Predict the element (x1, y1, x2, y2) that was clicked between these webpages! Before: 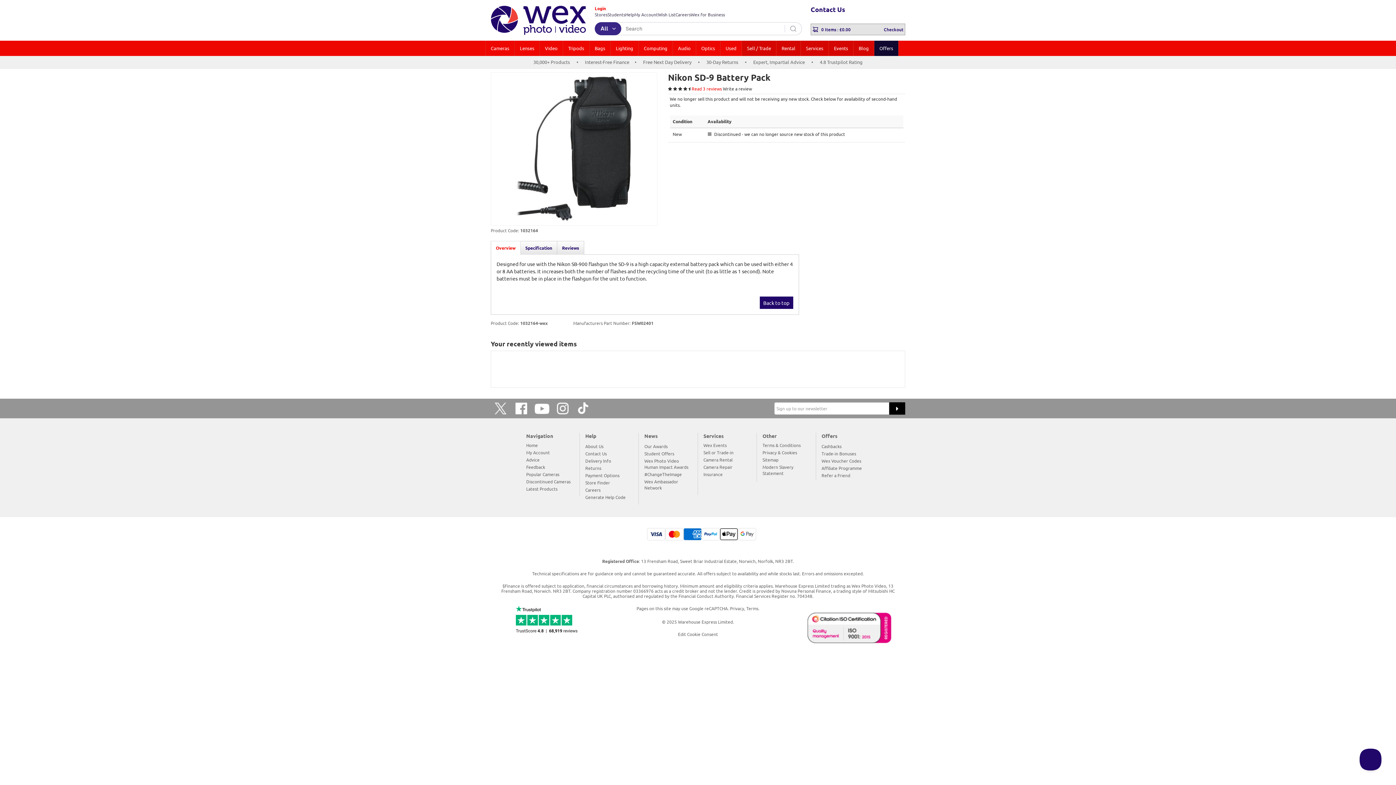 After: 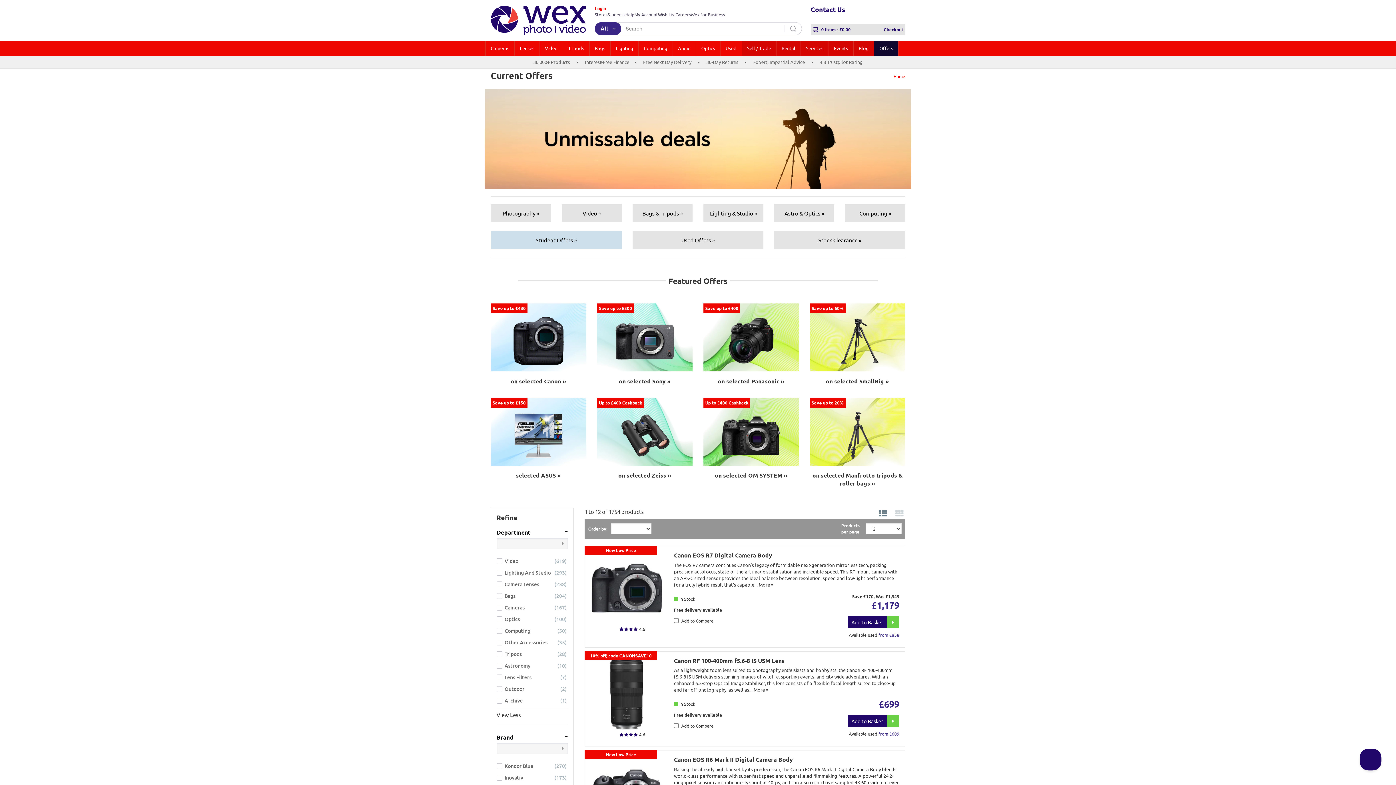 Action: bbox: (821, 432, 837, 439) label: Offers